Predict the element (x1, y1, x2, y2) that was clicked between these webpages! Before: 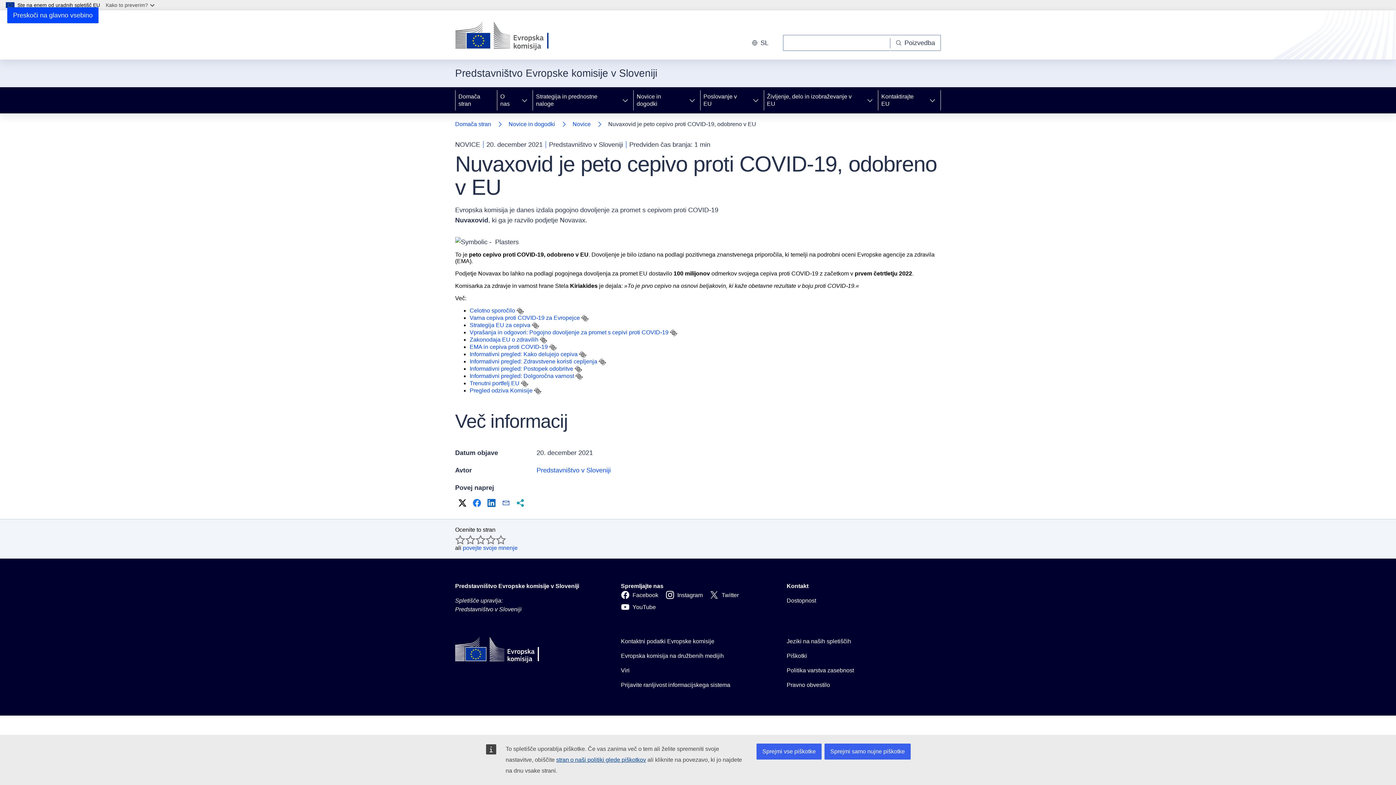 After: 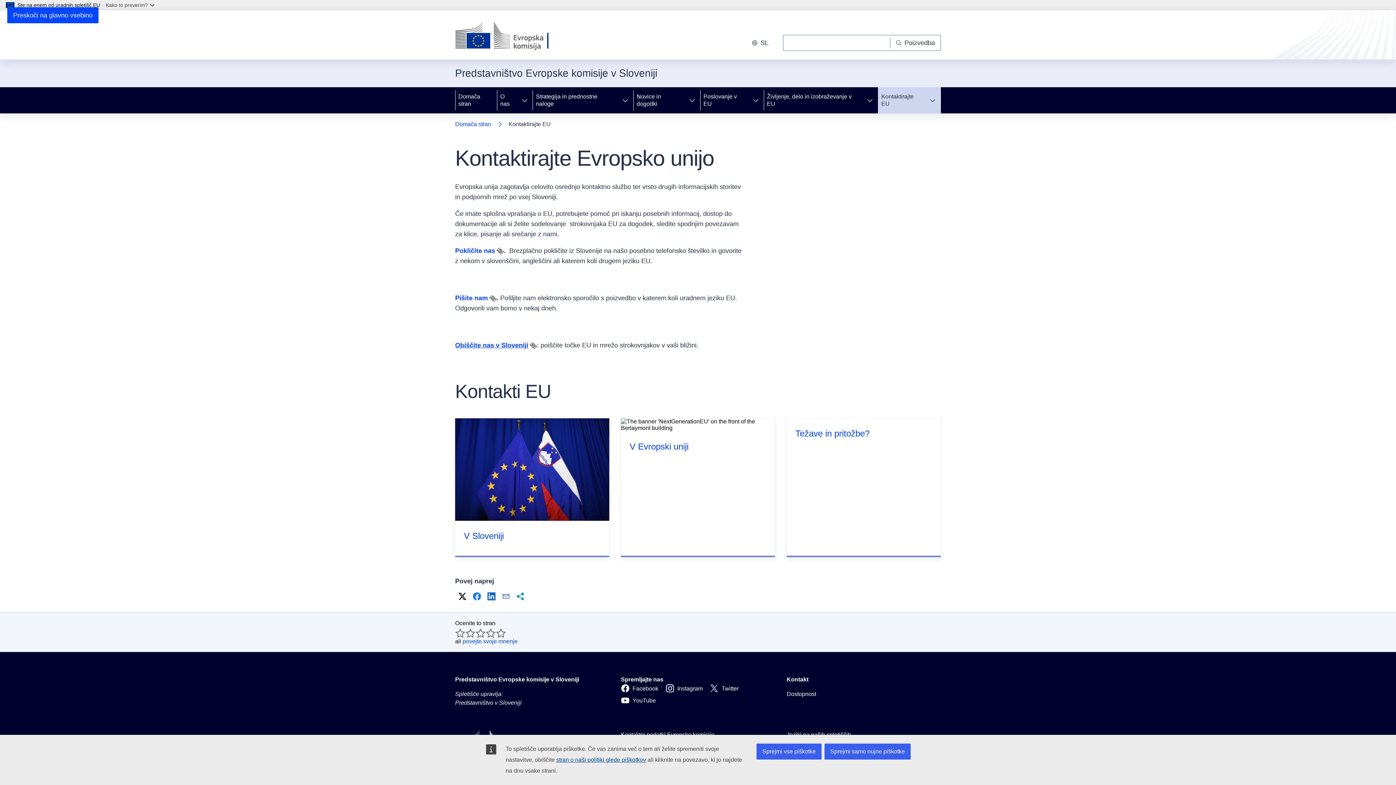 Action: label: Kontaktirajte EU bbox: (878, 87, 924, 113)